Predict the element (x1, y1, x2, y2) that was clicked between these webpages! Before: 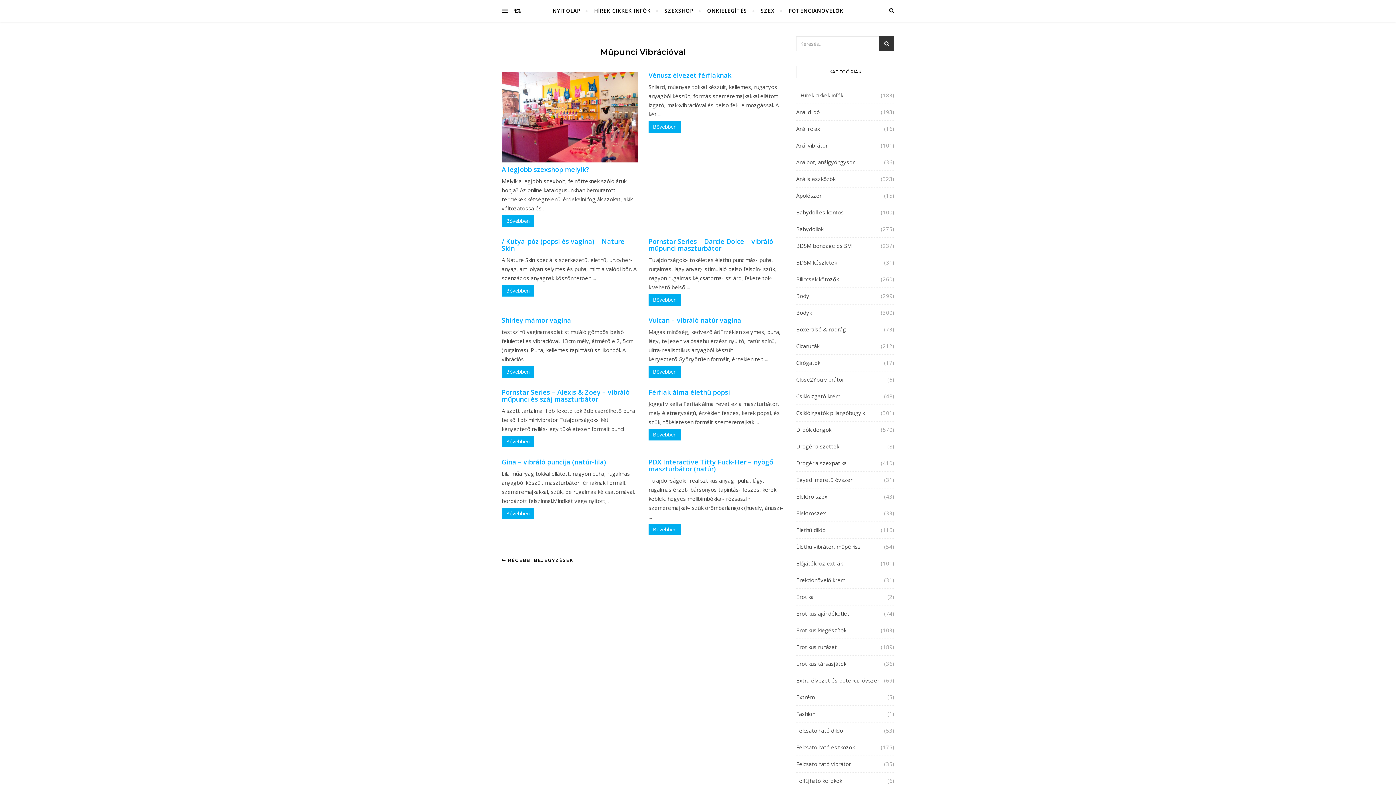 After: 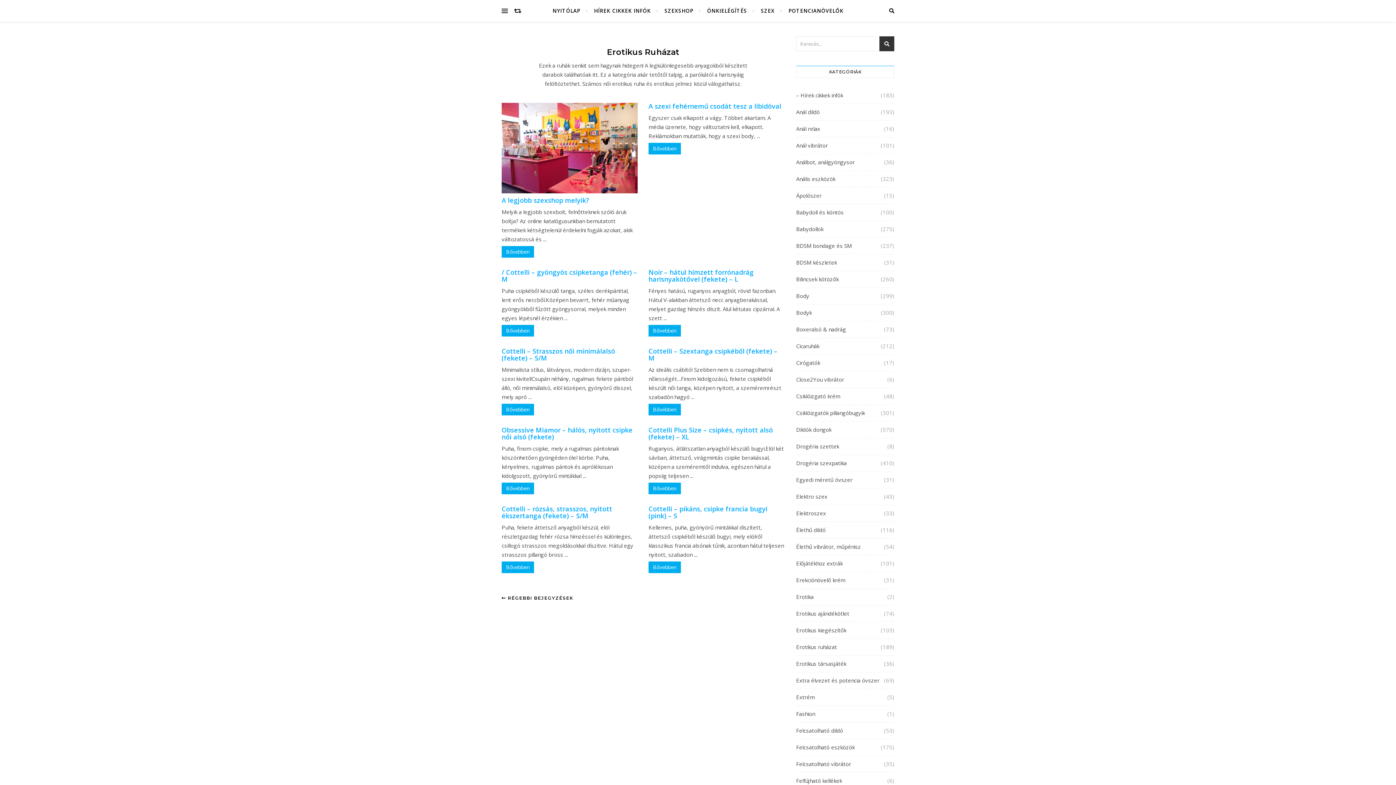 Action: label: Erotikus ruházat bbox: (796, 641, 837, 653)